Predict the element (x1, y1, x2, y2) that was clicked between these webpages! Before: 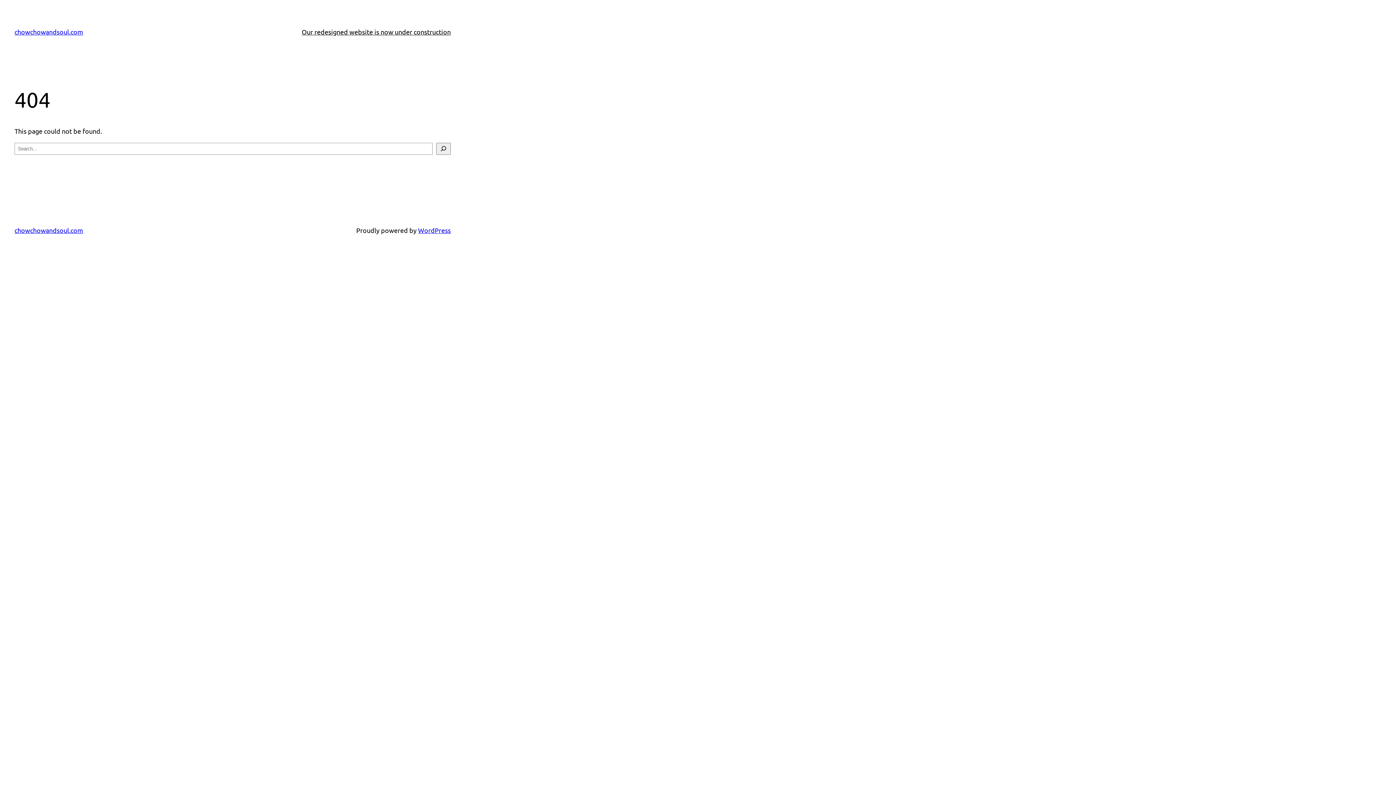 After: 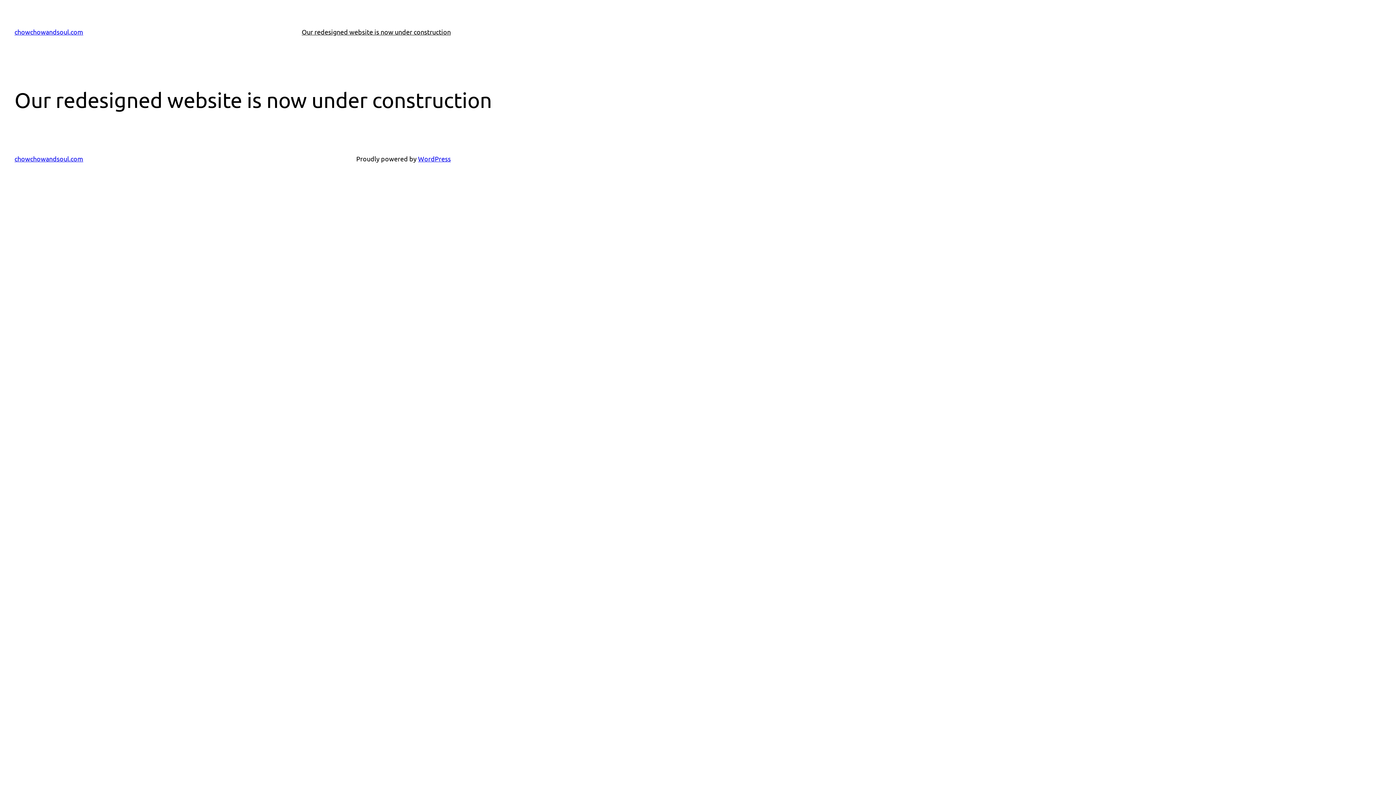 Action: label: Our redesigned website is now under construction bbox: (301, 26, 450, 37)